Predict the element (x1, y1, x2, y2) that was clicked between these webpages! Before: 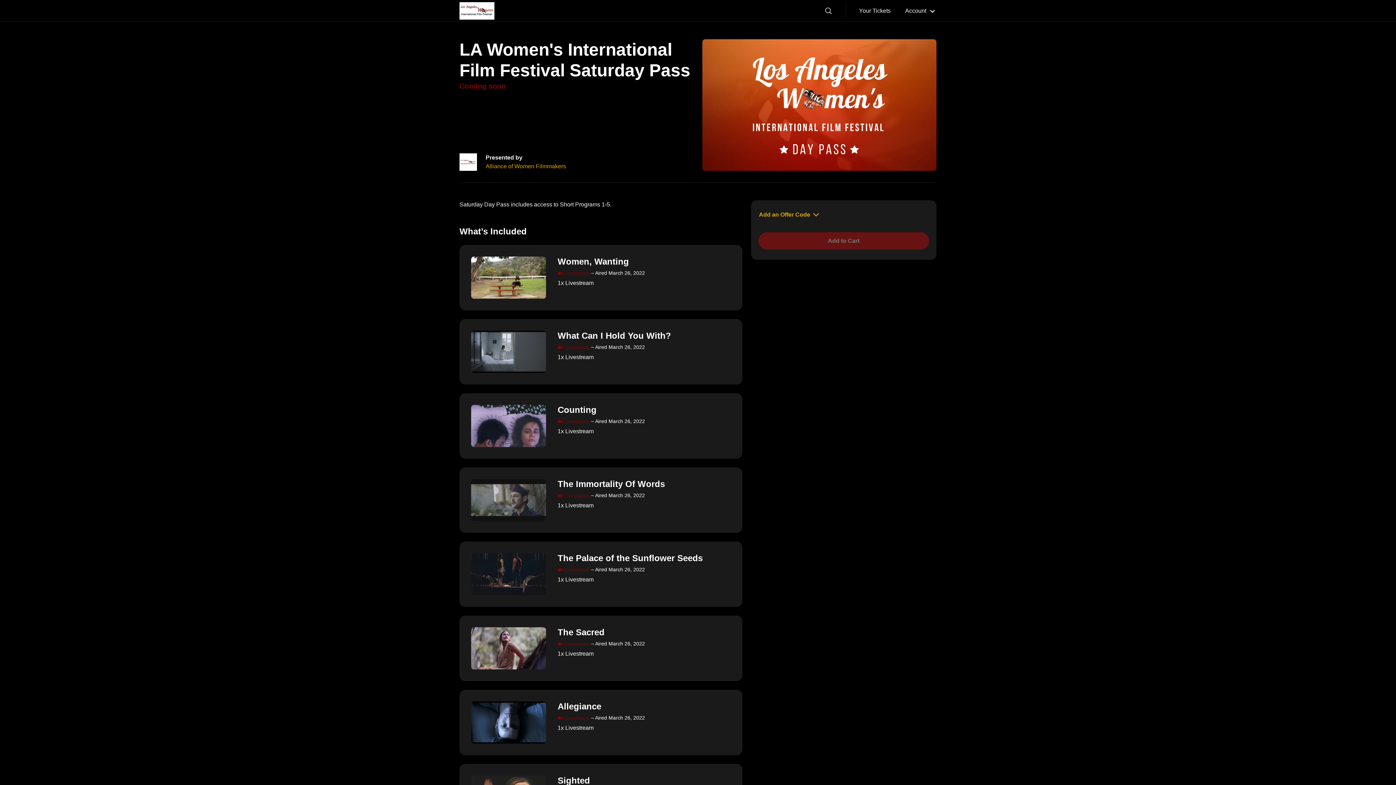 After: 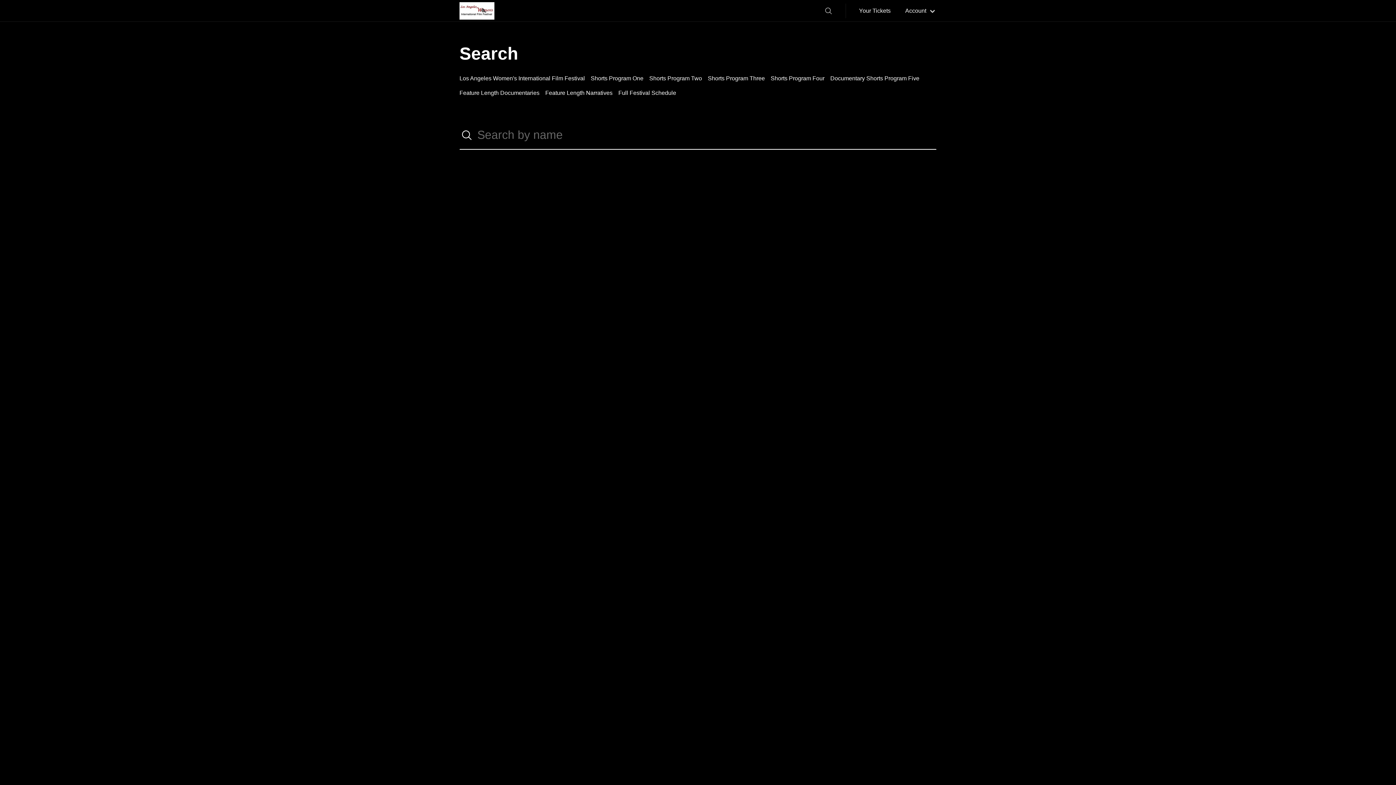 Action: bbox: (828, 8, 837, 13)